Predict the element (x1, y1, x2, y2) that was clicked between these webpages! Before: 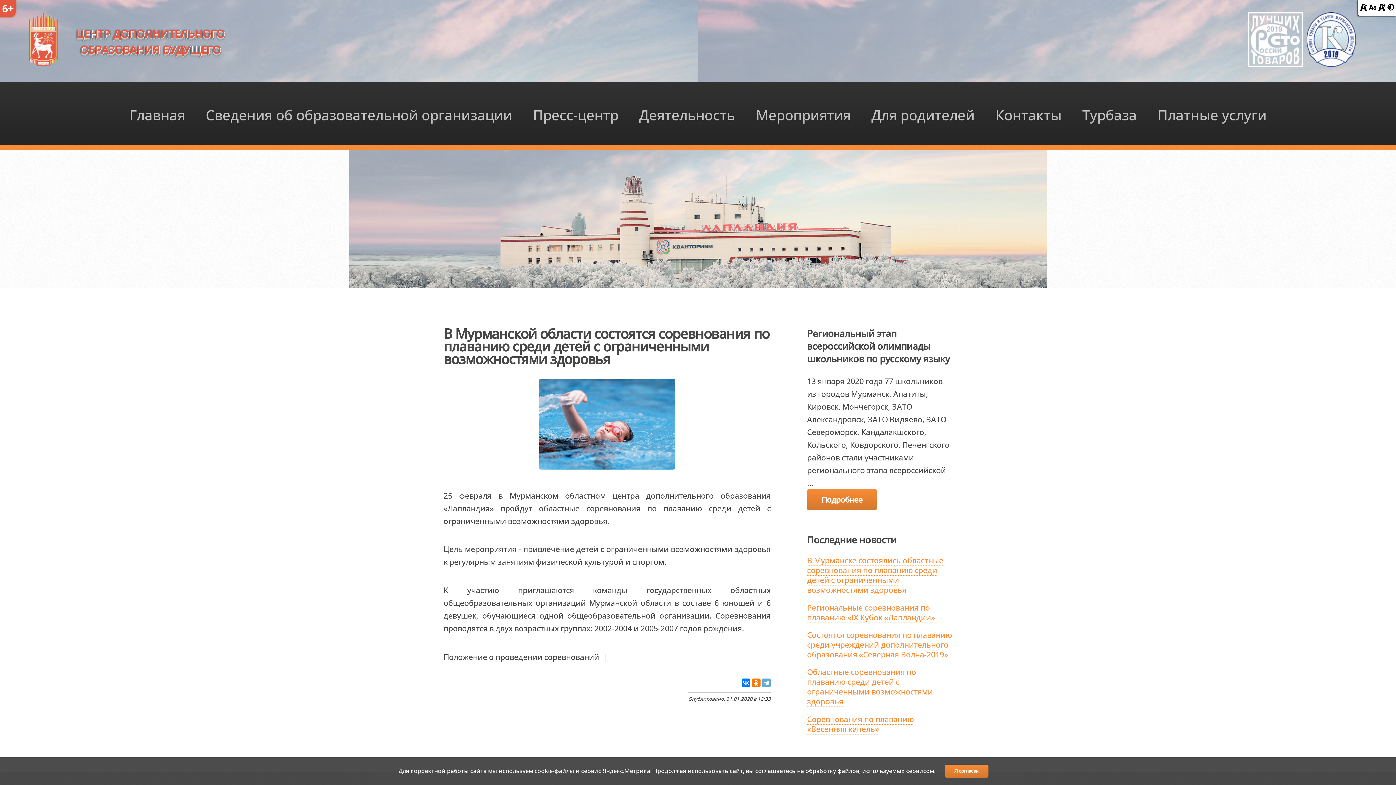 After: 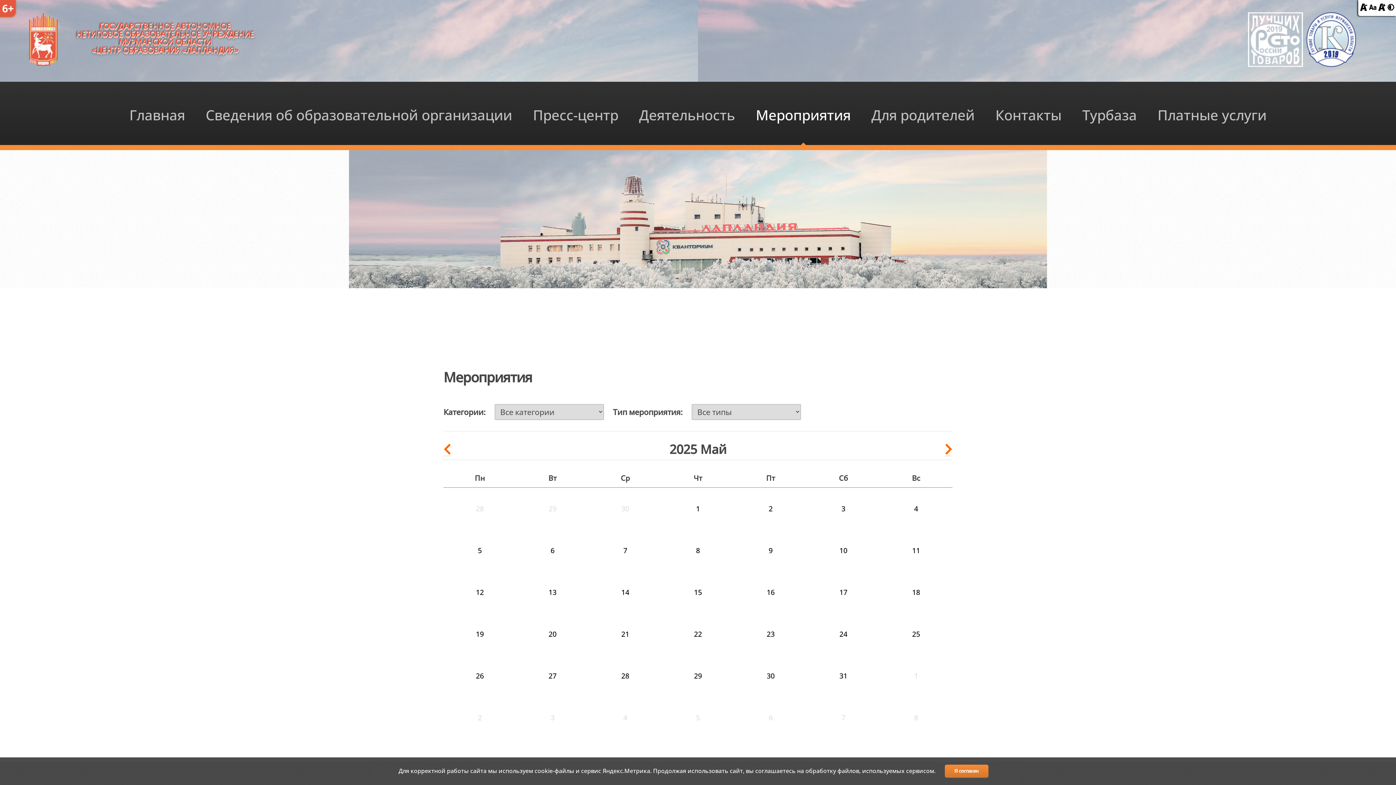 Action: bbox: (749, 82, 857, 145) label: Мероприятия